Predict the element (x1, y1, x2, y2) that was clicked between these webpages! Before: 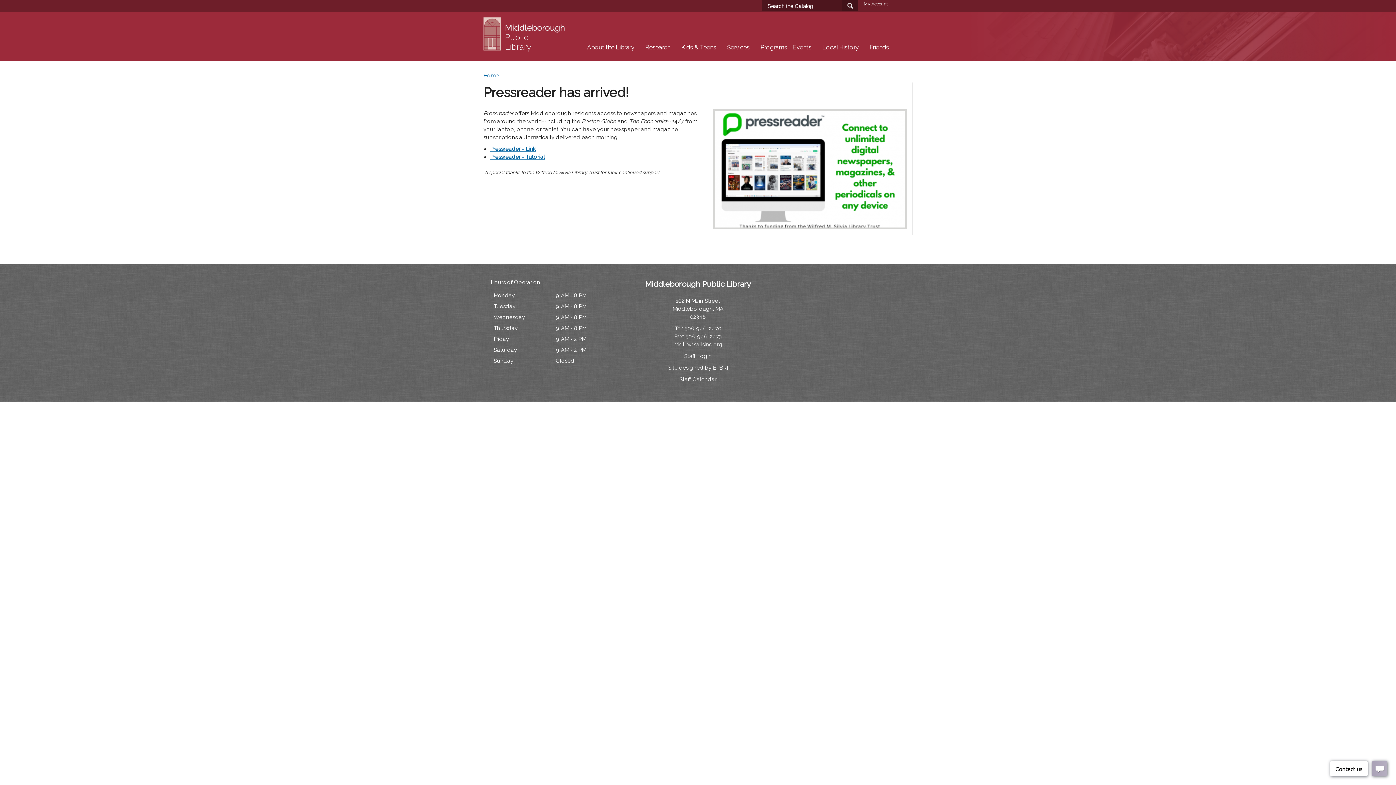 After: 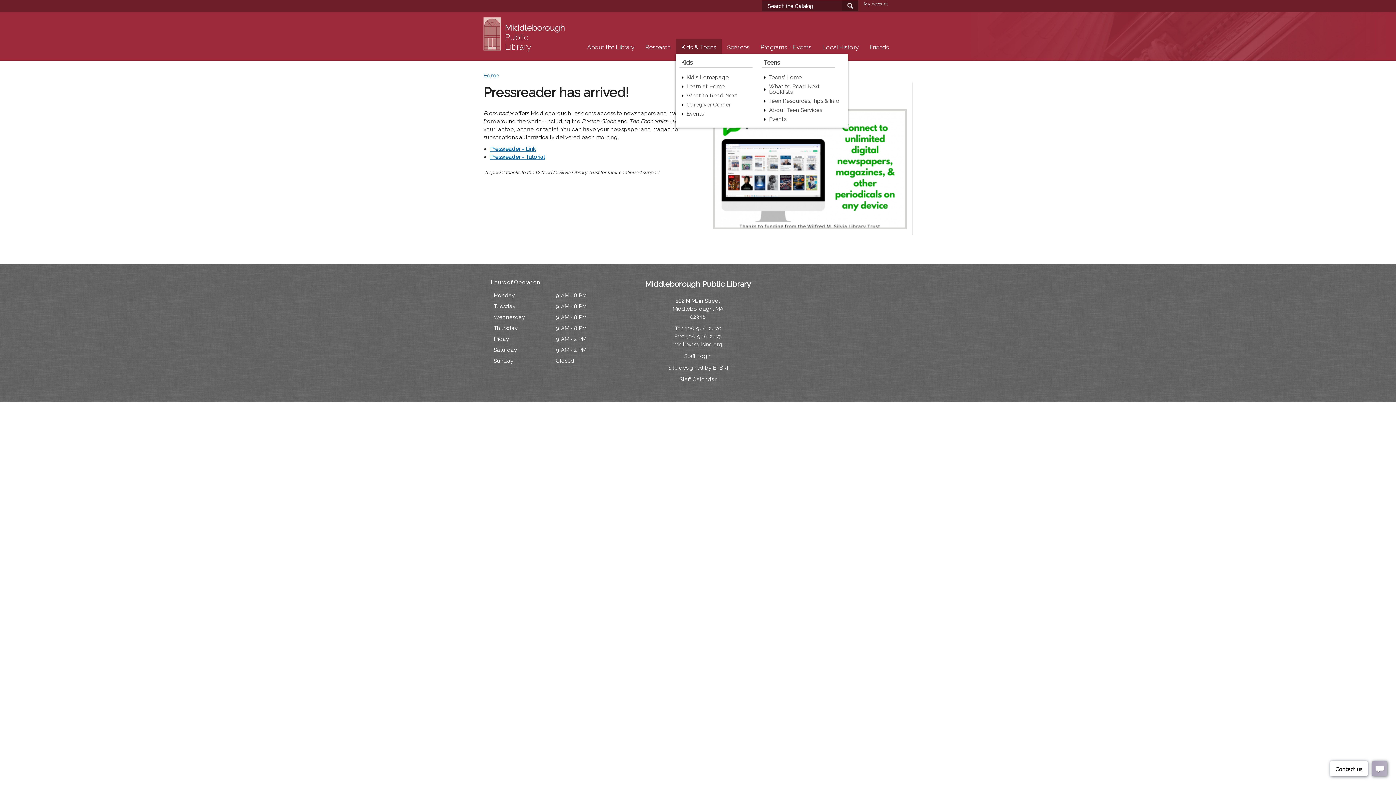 Action: label: Kids & Teens bbox: (681, 44, 716, 50)